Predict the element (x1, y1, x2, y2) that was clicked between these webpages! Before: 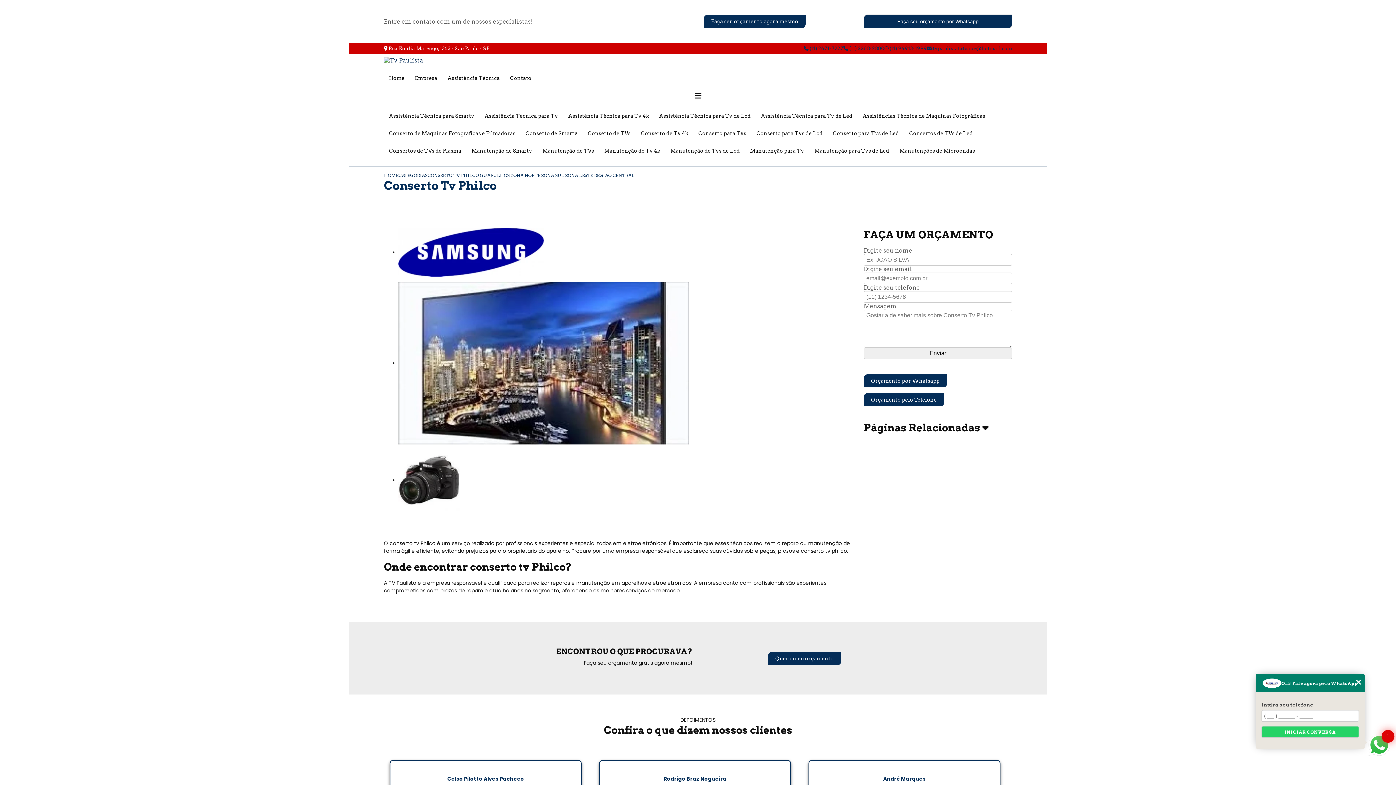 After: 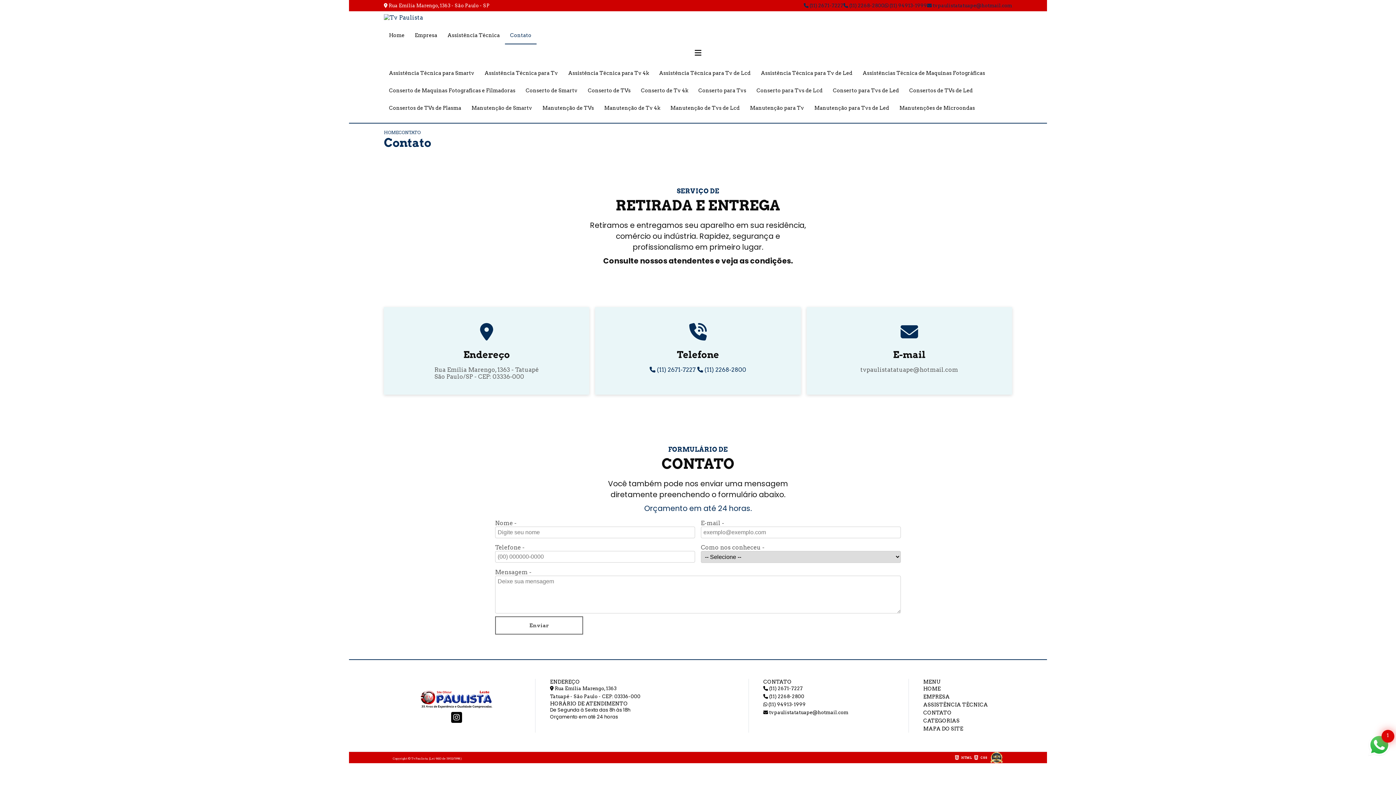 Action: bbox: (505, 69, 536, 87) label: Contato